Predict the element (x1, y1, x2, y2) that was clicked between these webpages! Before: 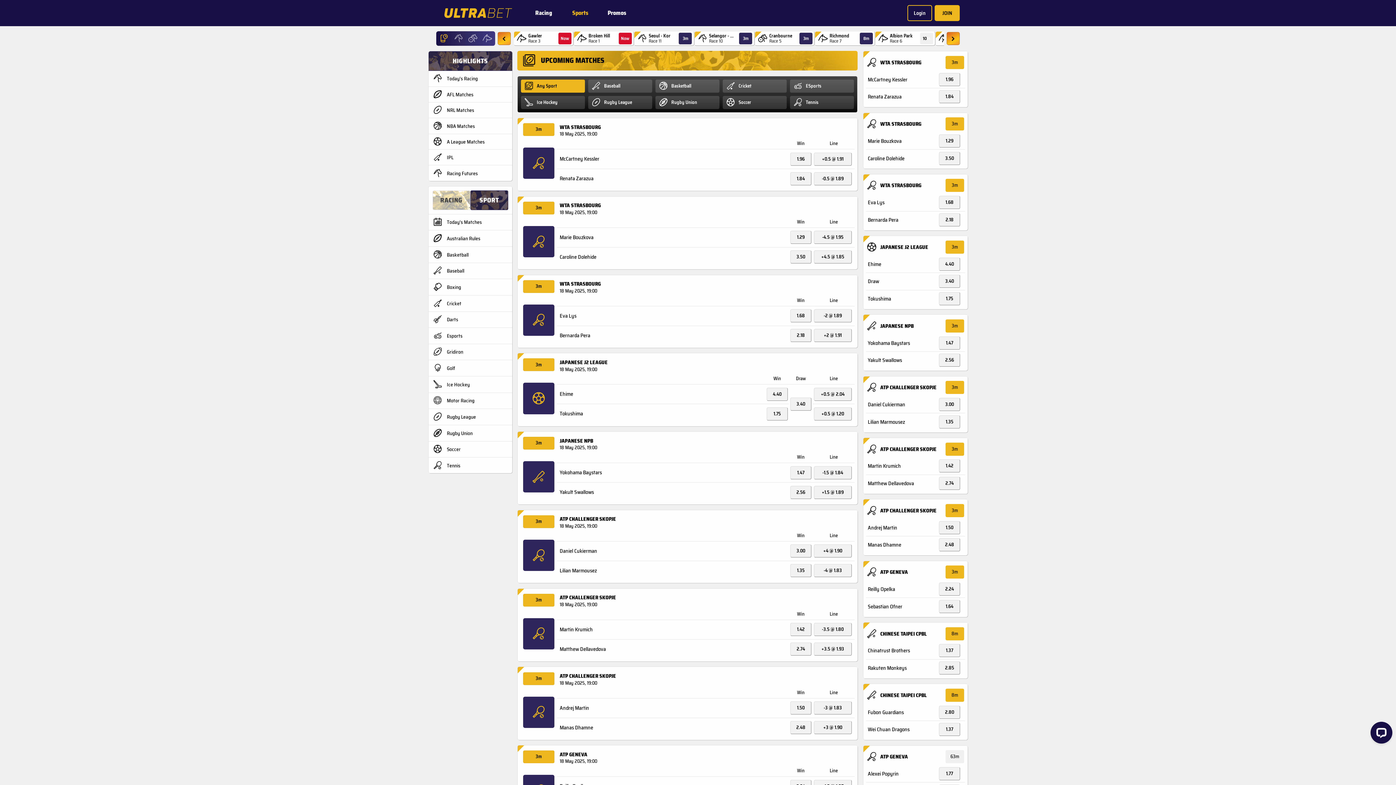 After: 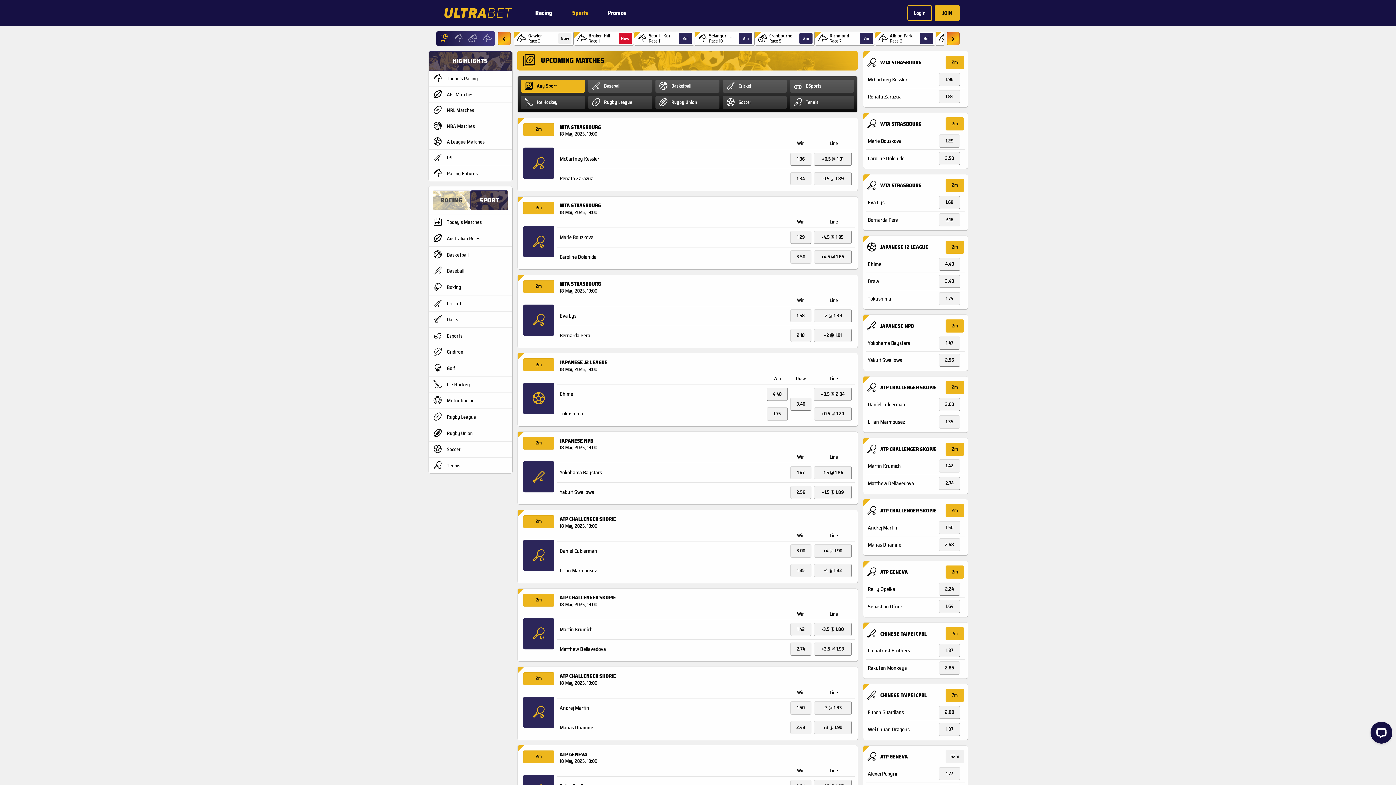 Action: bbox: (497, 32, 511, 45)